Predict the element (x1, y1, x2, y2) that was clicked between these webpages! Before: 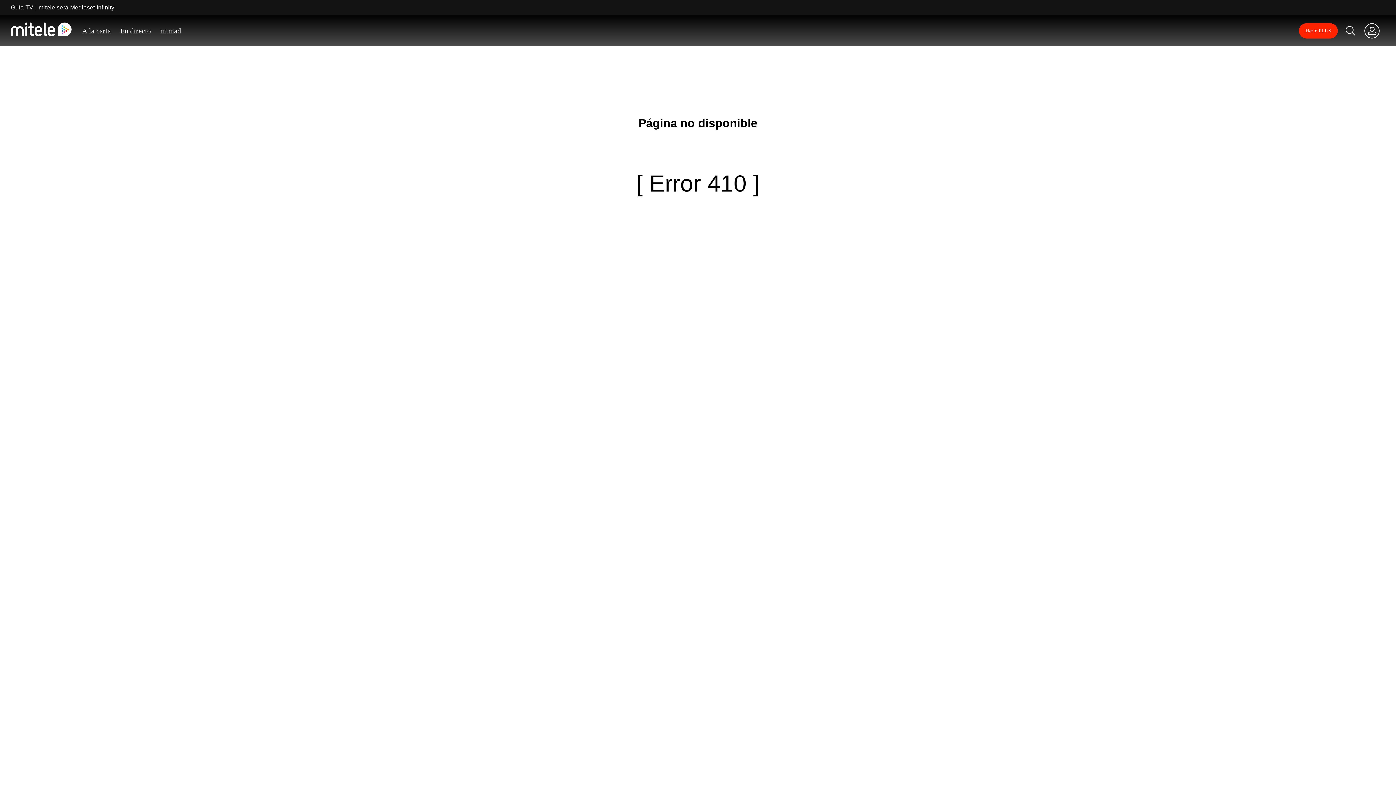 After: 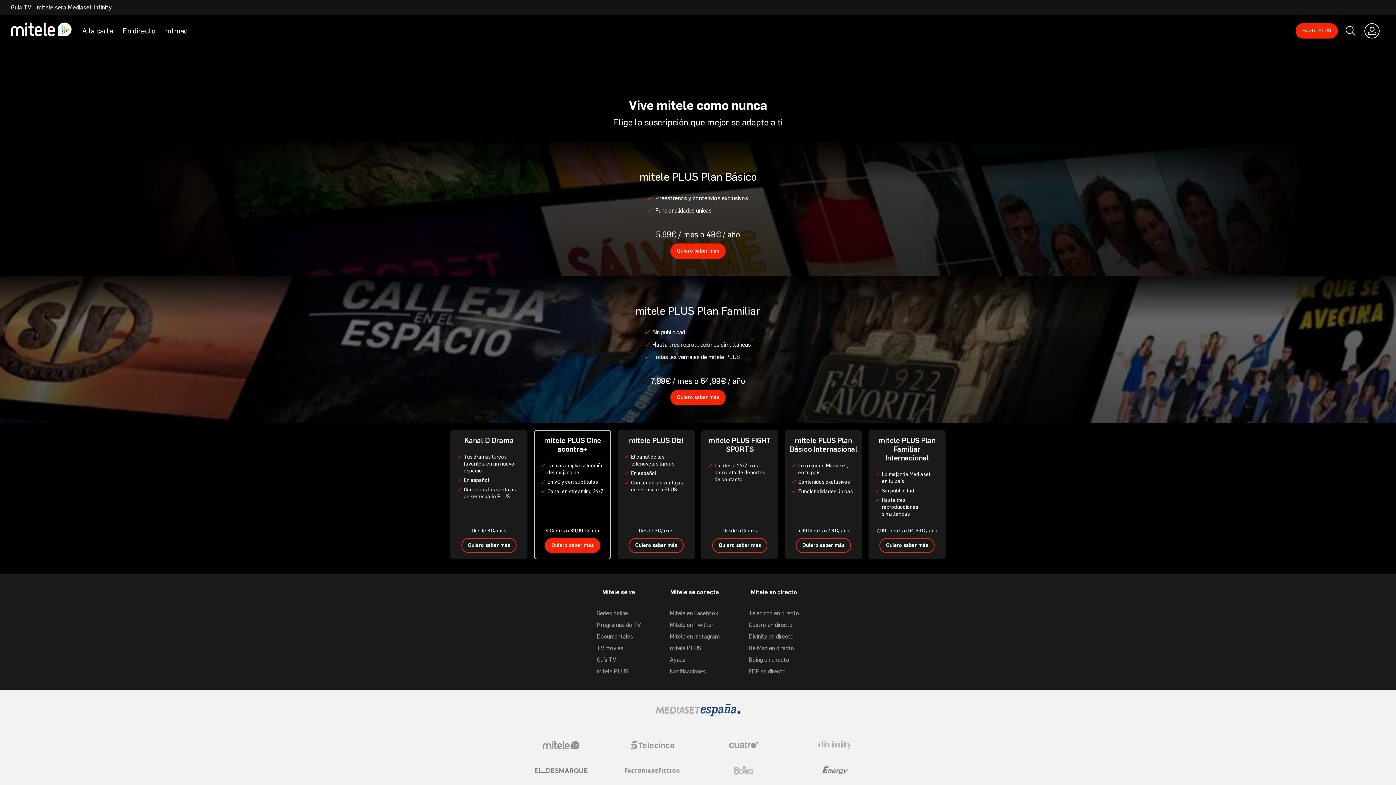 Action: label: Hazte PLUS bbox: (1299, 23, 1338, 38)